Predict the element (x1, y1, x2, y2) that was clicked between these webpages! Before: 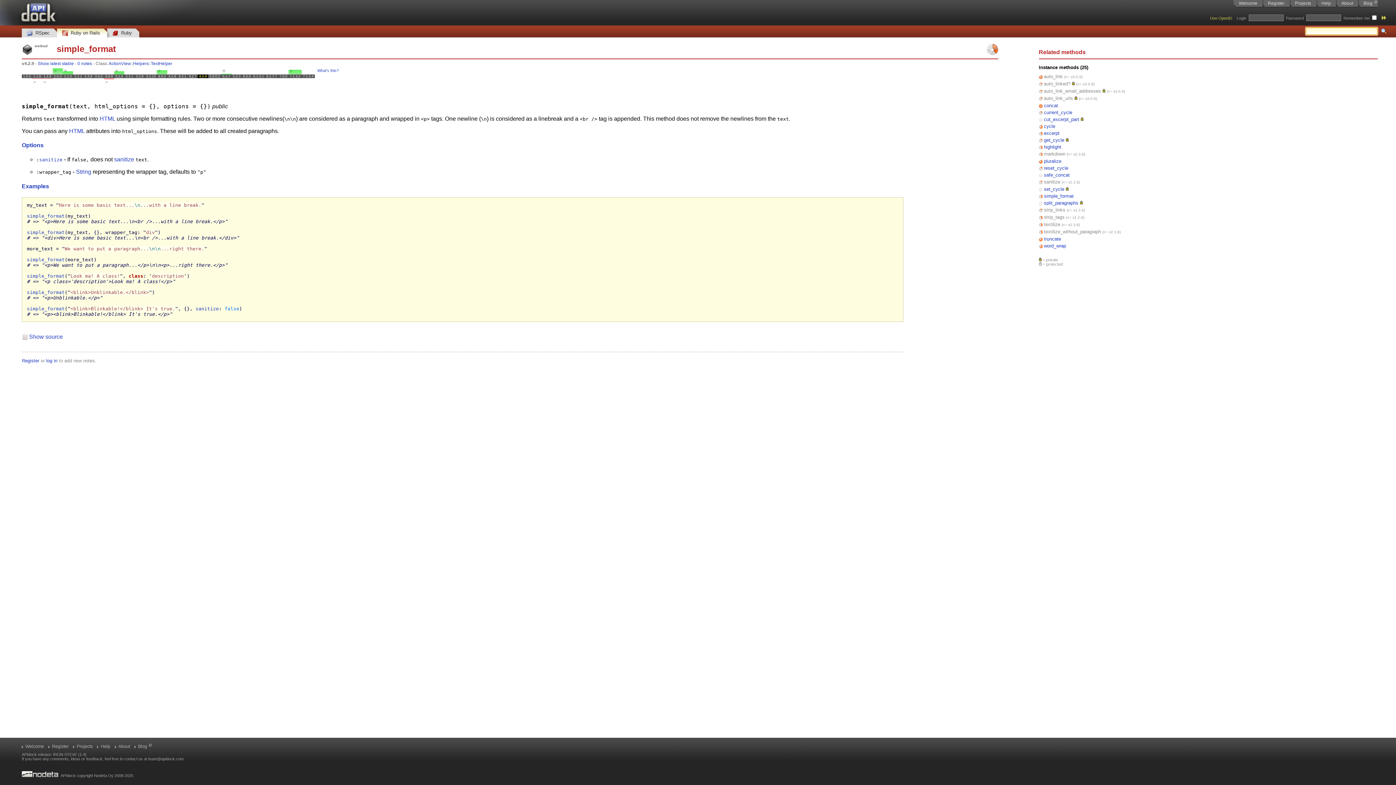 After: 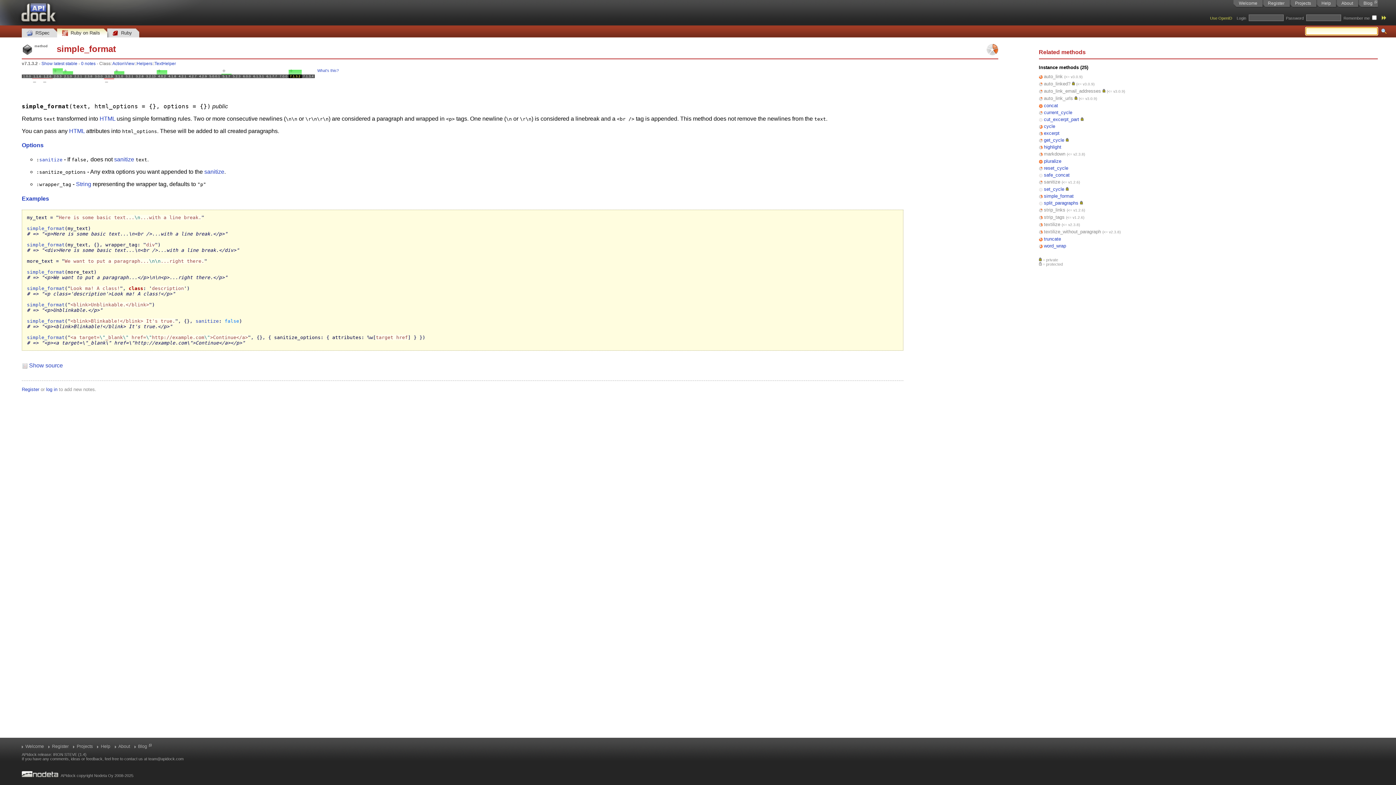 Action: bbox: (288, 68, 301, 84) label: 7.1.3.2
(29)